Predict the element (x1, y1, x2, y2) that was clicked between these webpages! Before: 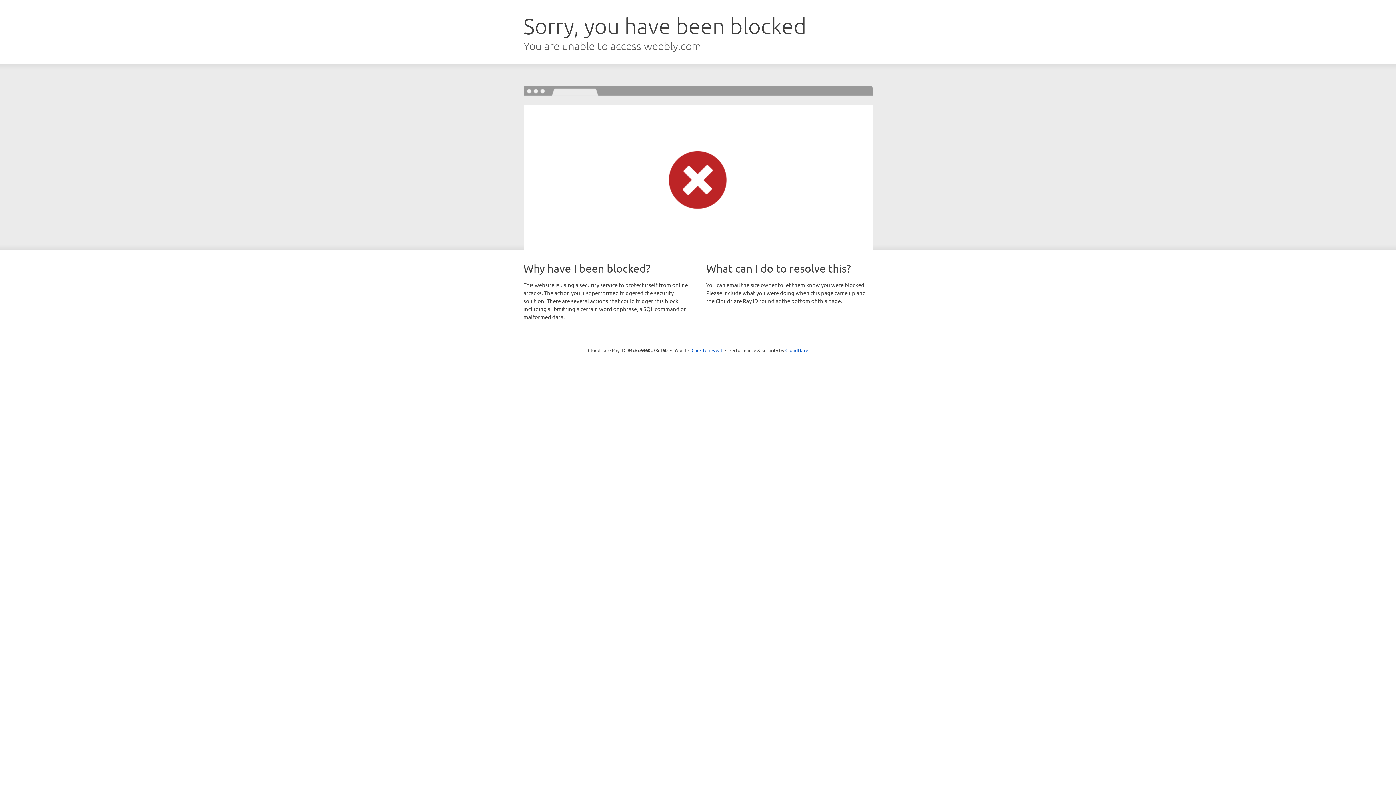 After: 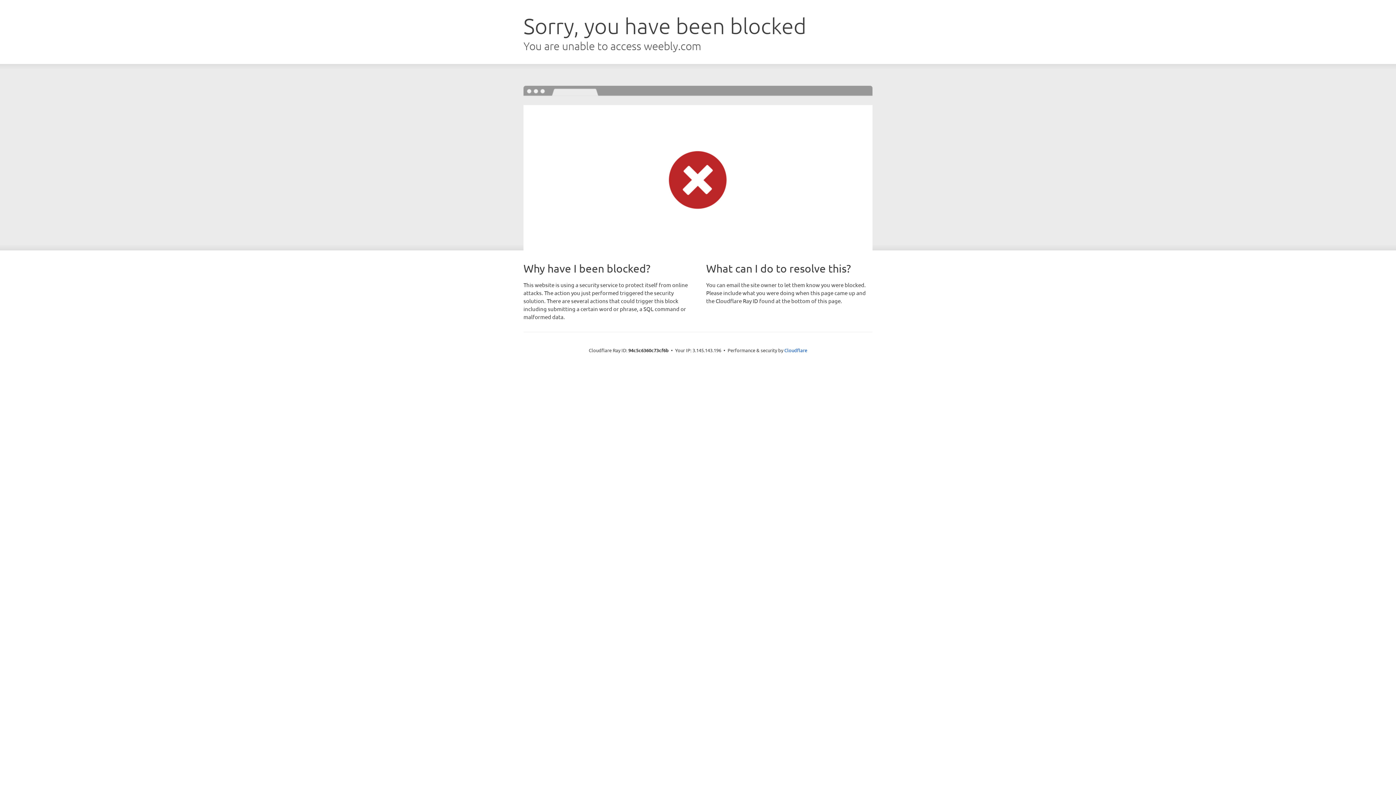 Action: bbox: (691, 346, 722, 353) label: Click to reveal